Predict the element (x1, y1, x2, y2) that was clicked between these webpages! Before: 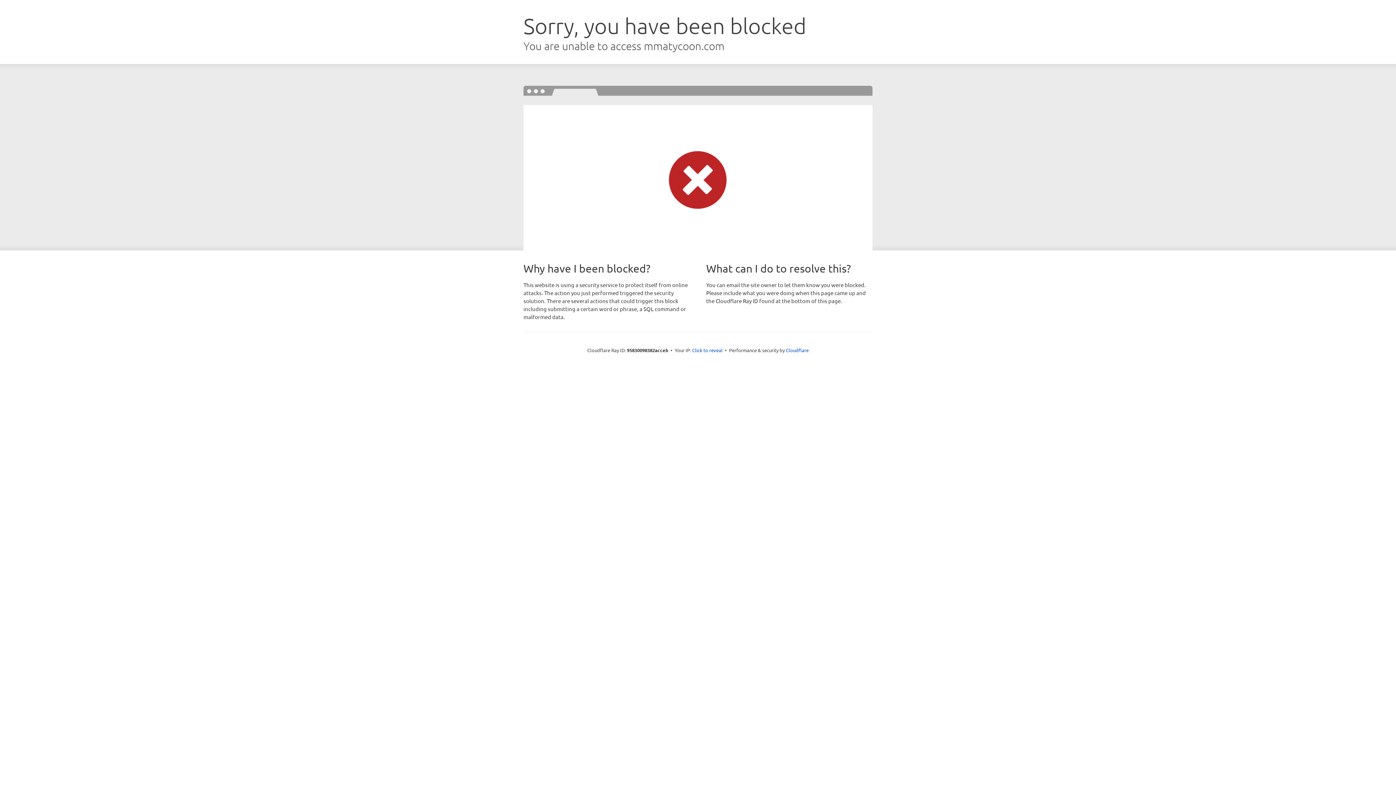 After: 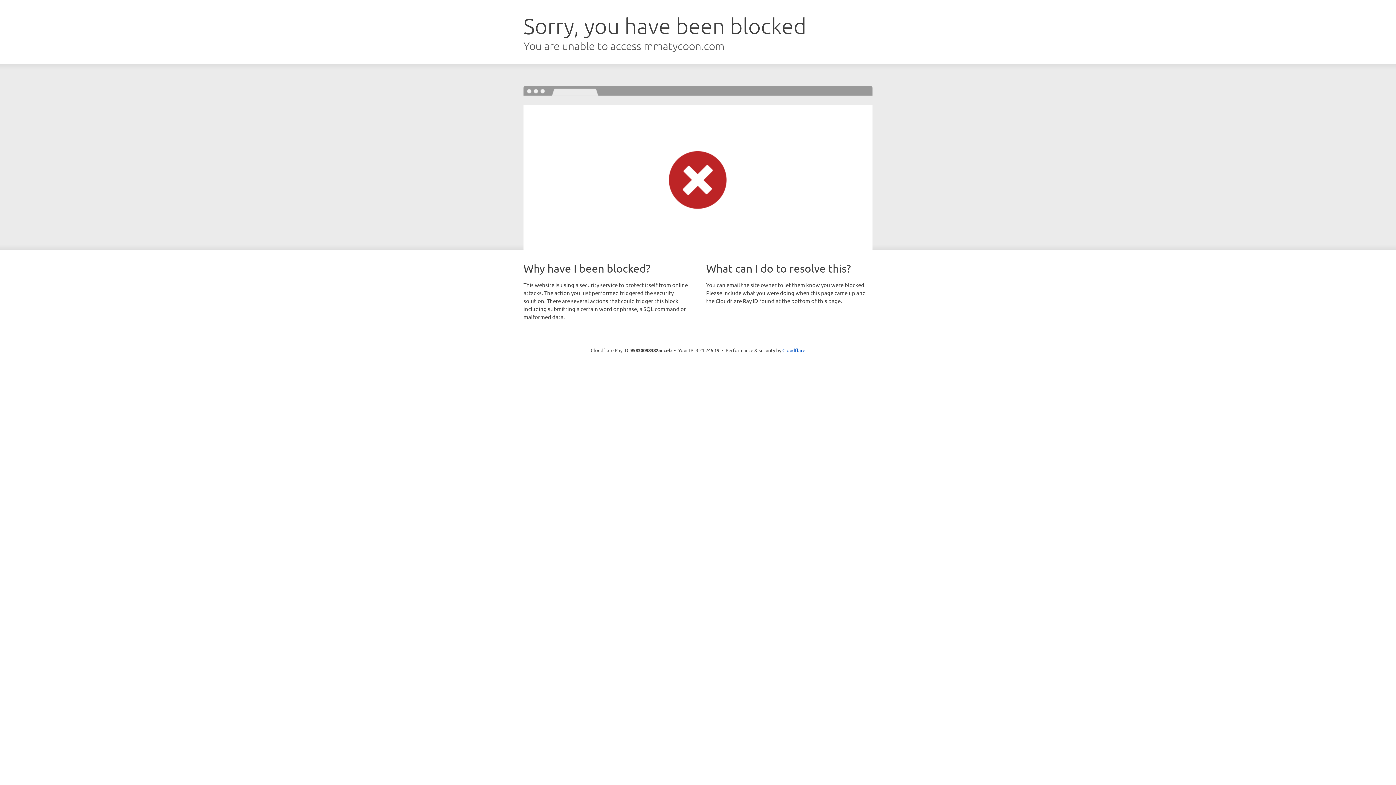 Action: bbox: (692, 346, 722, 353) label: Click to reveal